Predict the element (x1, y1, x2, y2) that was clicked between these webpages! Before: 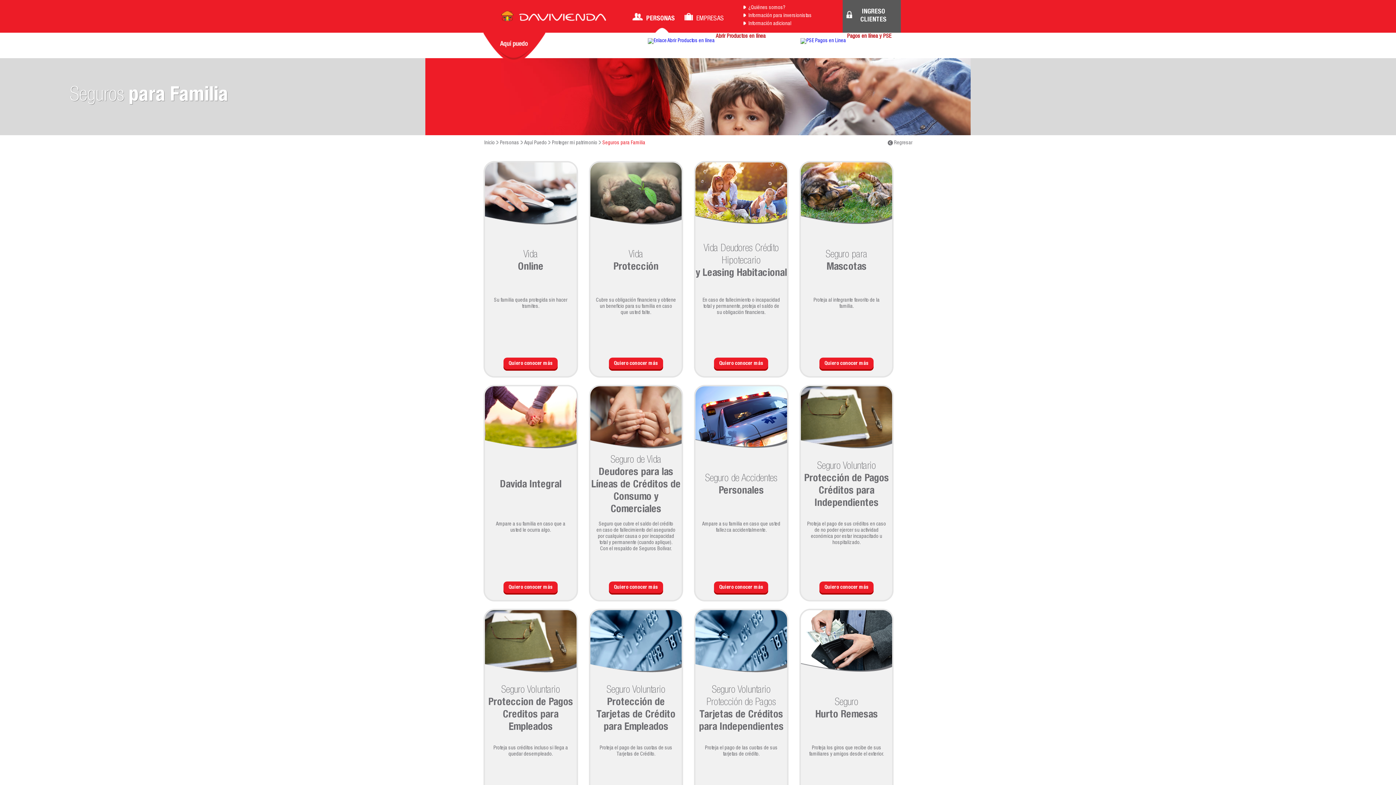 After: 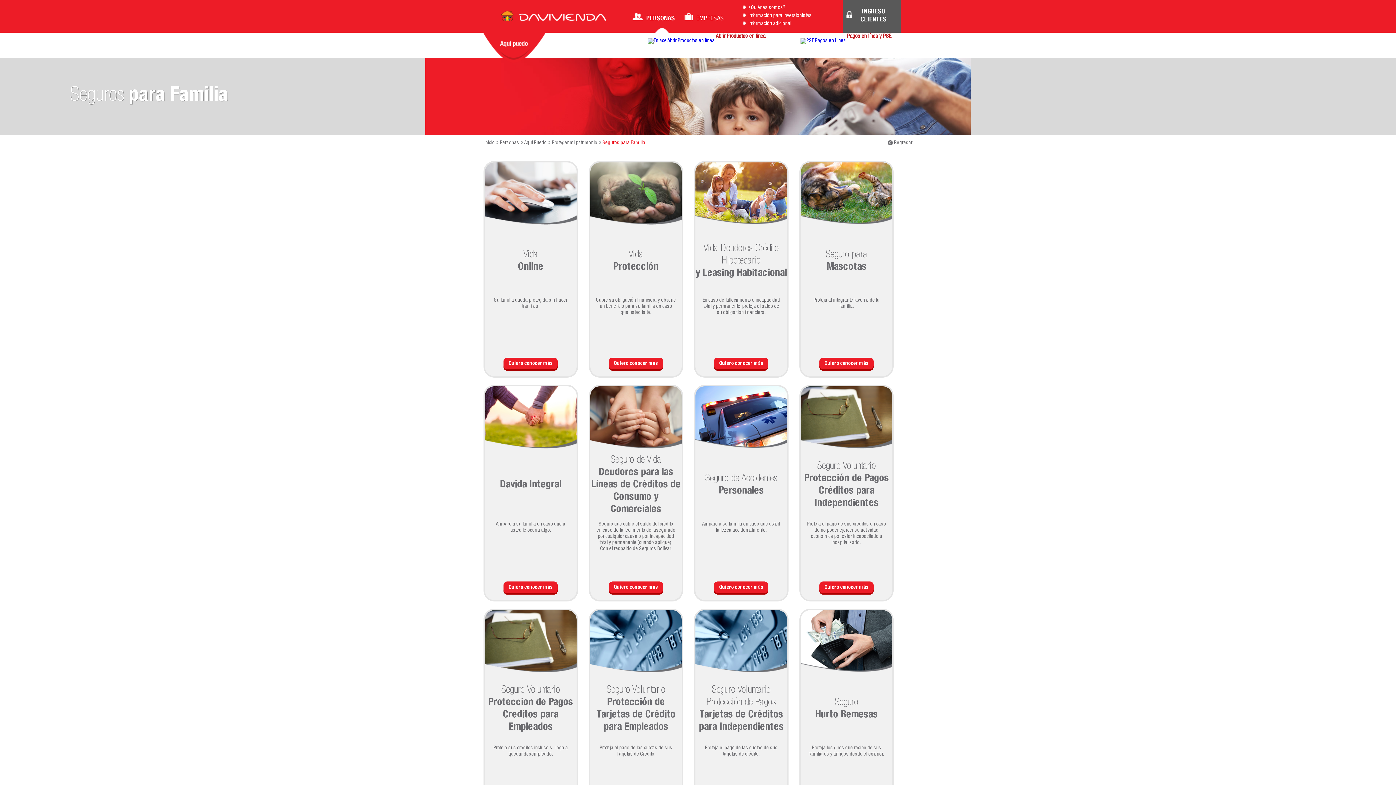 Action: bbox: (687, 760, 709, 767)